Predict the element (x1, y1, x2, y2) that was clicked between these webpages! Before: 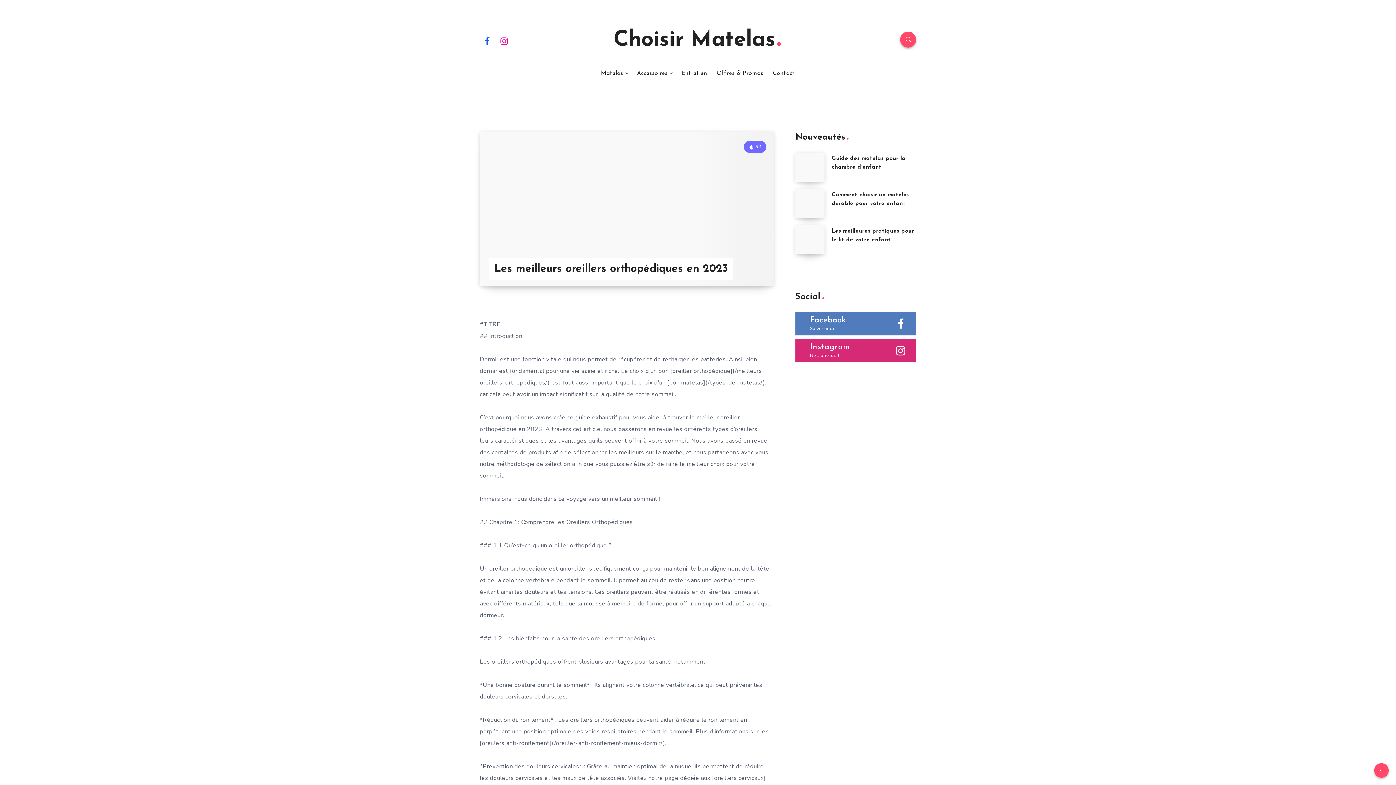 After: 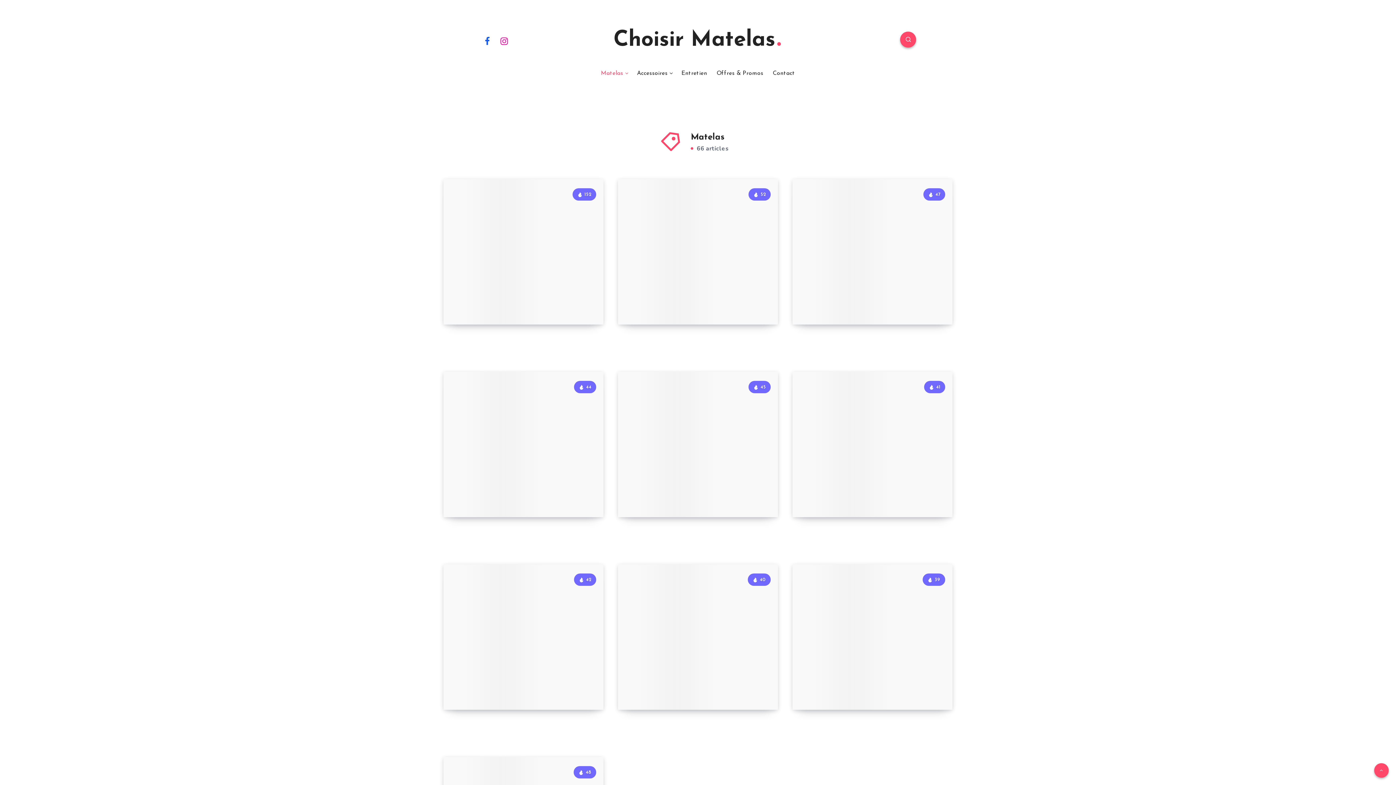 Action: bbox: (601, 69, 623, 77) label: Matelas